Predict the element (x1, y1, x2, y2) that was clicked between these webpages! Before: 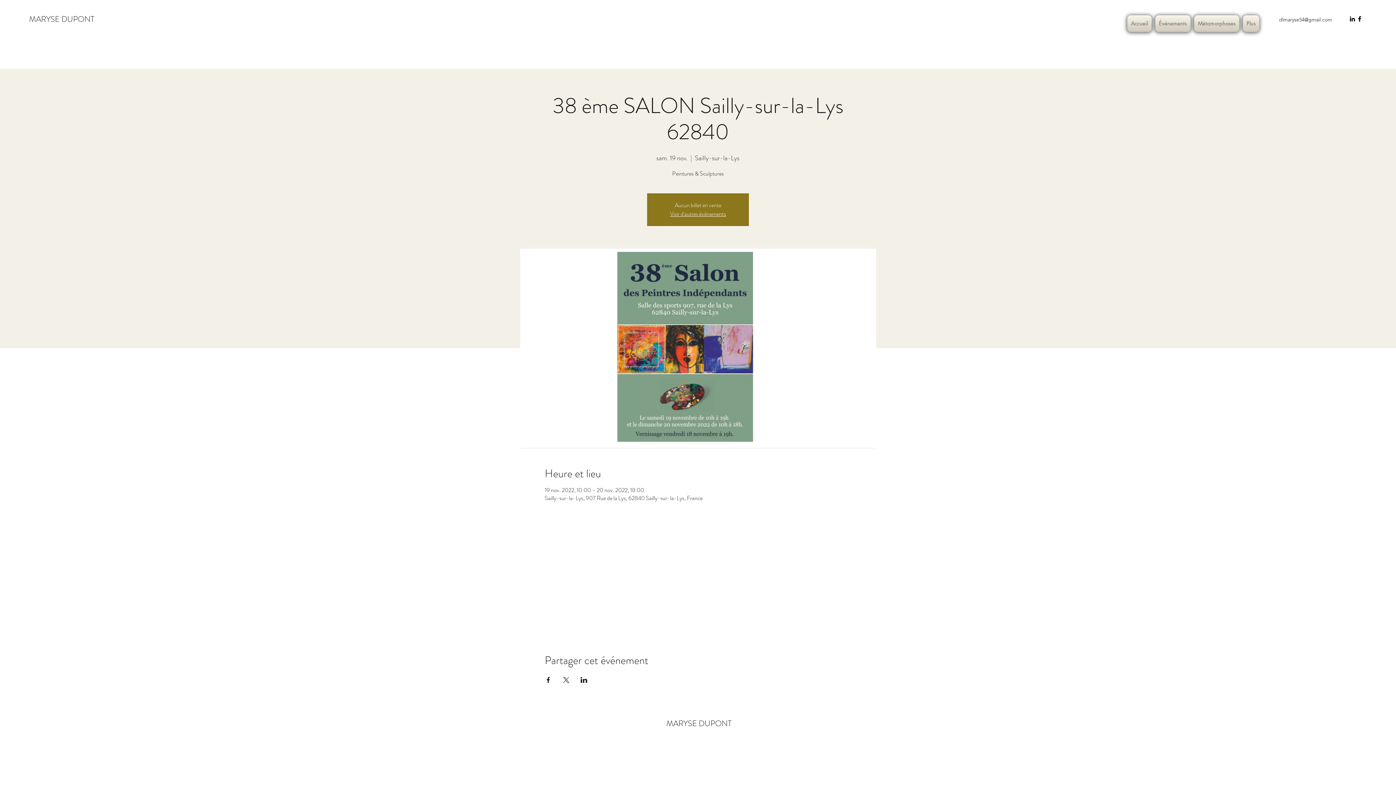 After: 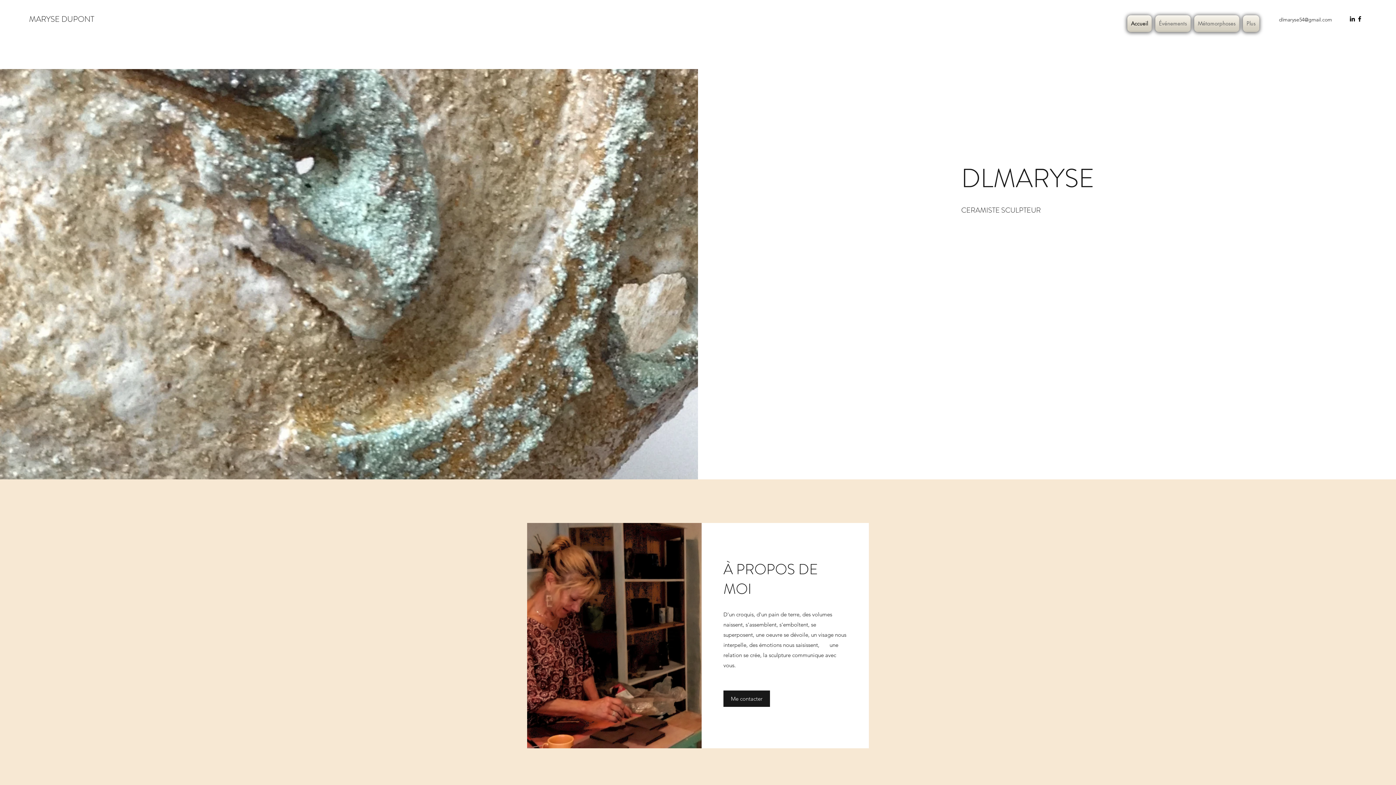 Action: label: Accueil bbox: (1125, 15, 1153, 32)